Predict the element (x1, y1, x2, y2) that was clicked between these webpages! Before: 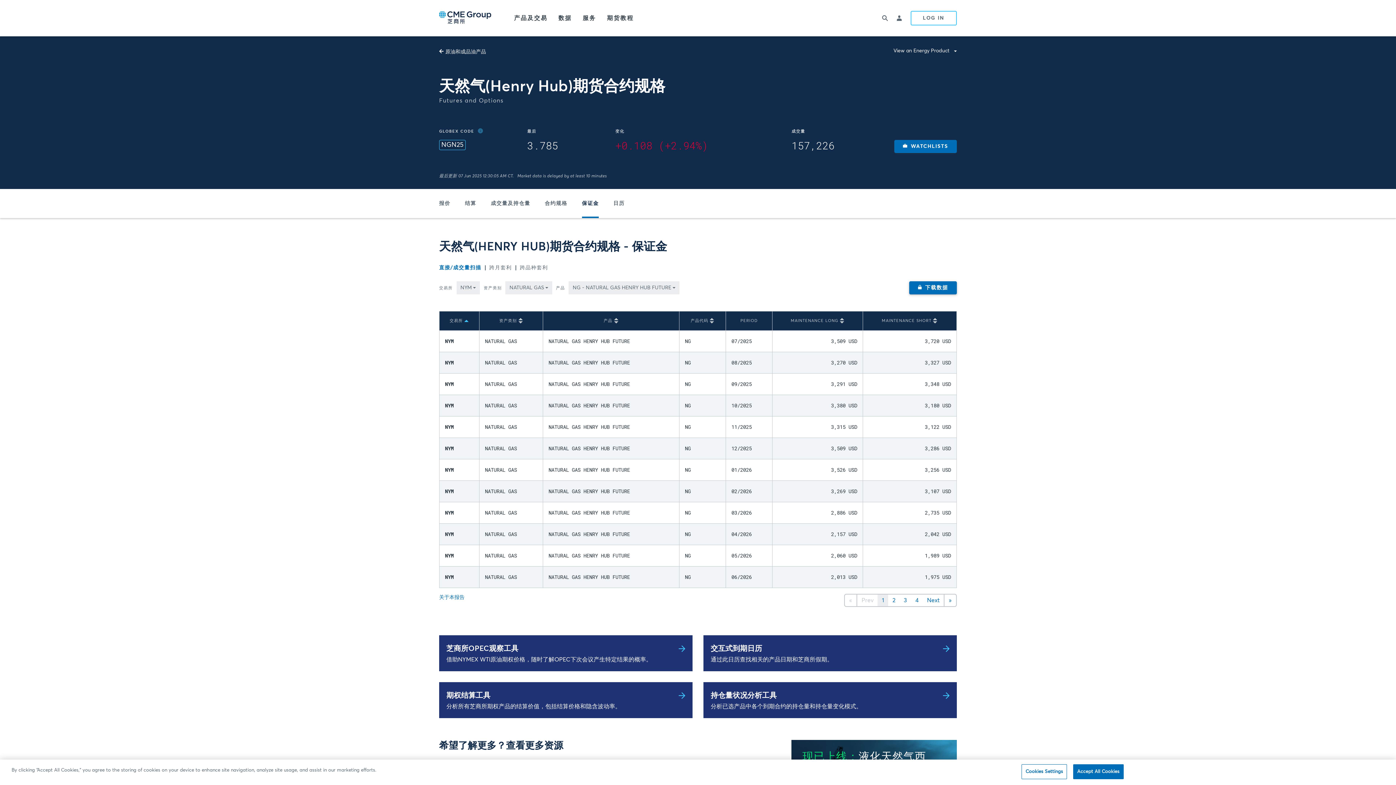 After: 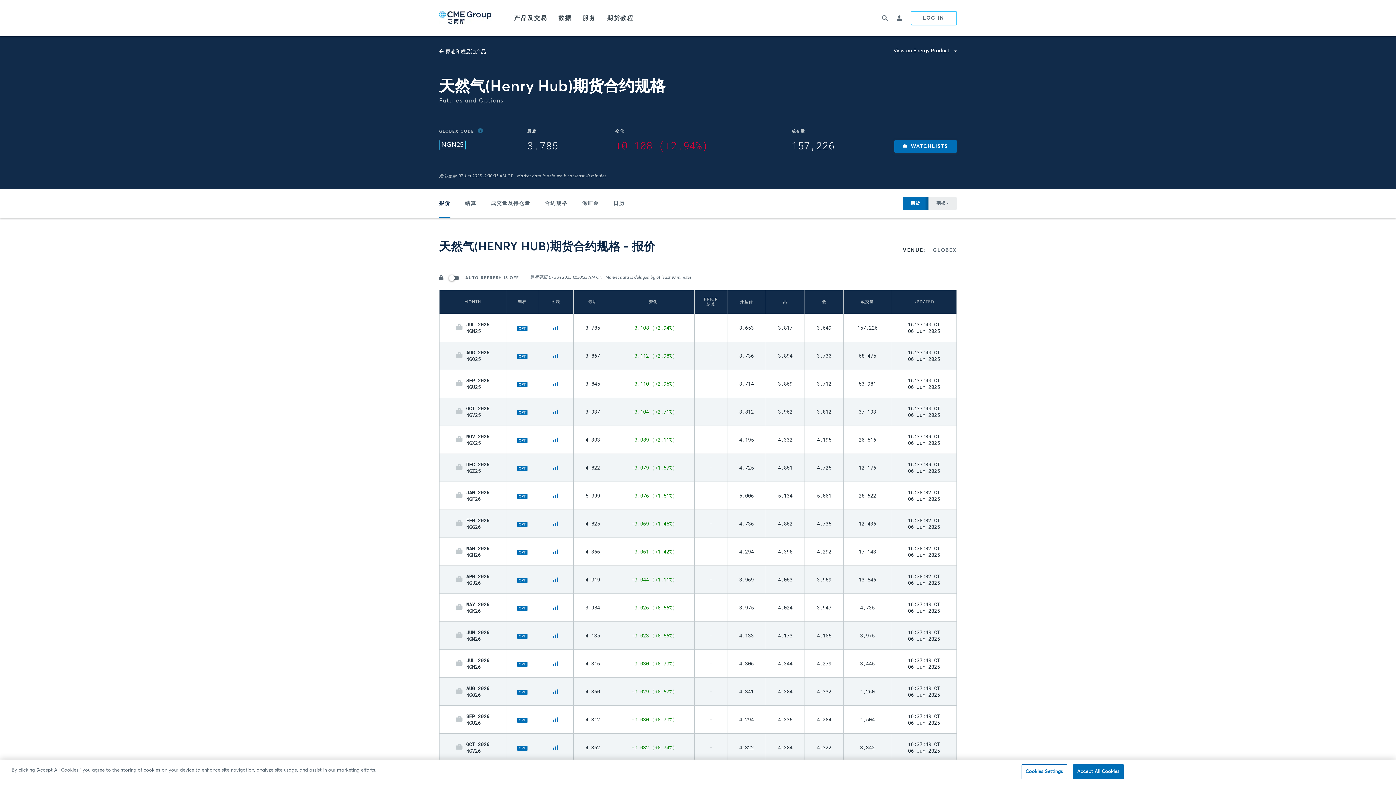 Action: bbox: (432, 189, 457, 218) label: 报价